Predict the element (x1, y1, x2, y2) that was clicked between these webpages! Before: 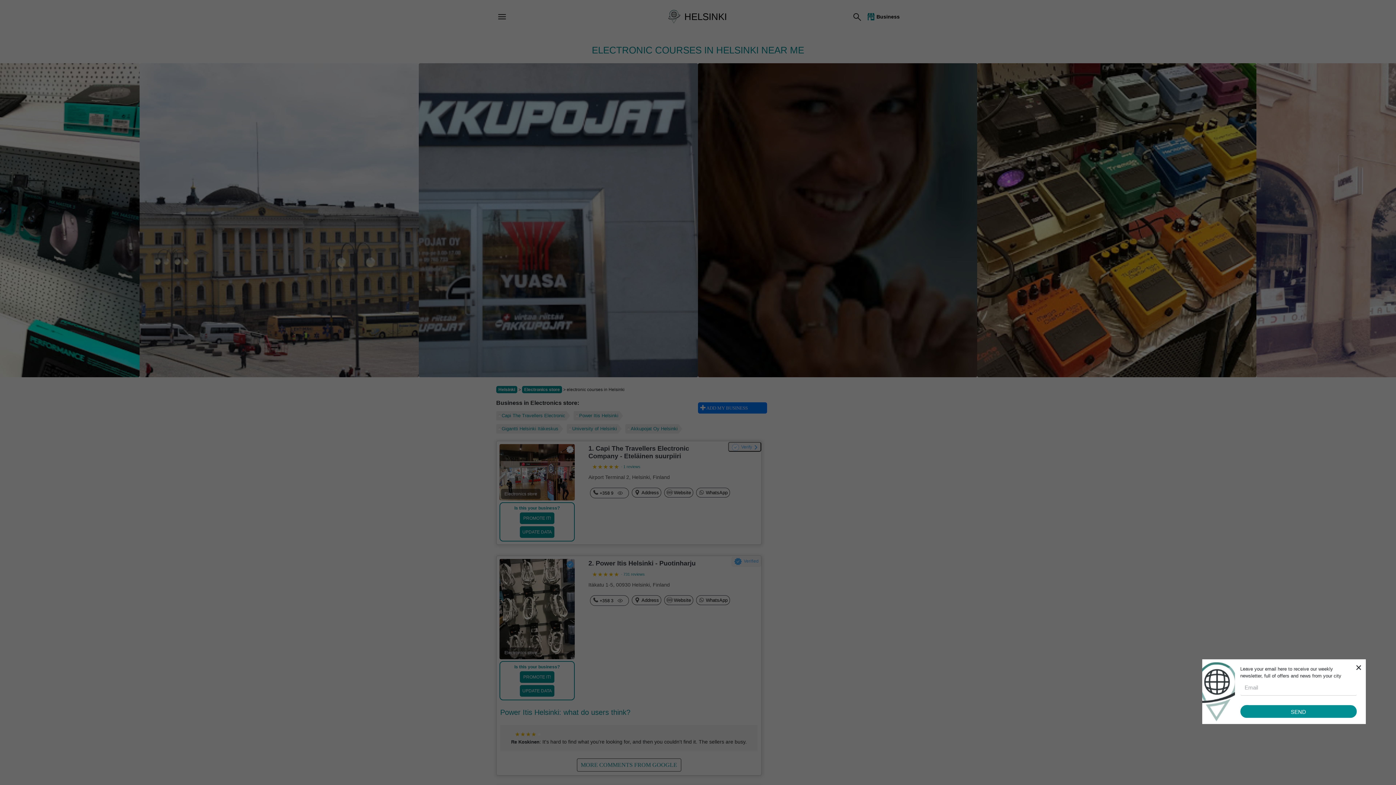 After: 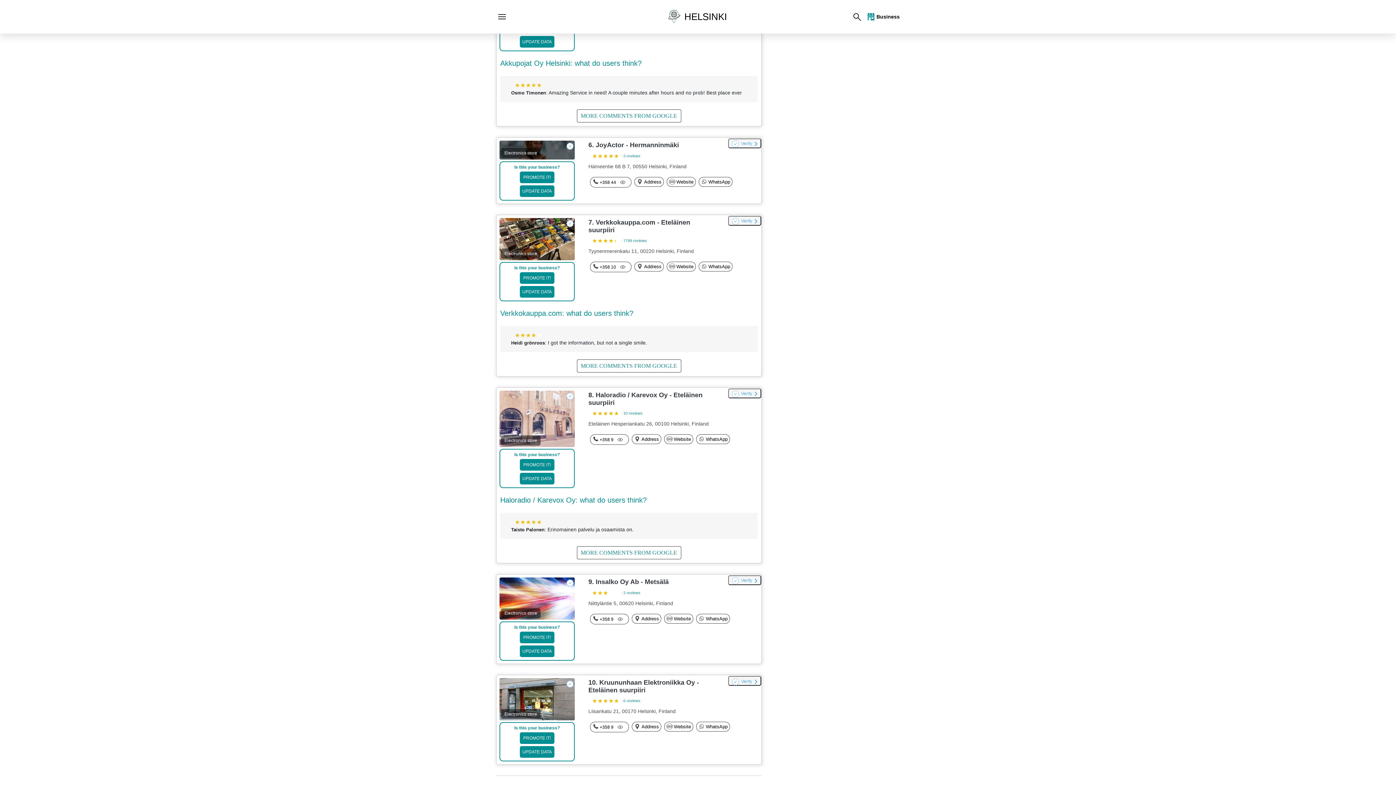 Action: label: Akkupojat Oy Helsinki bbox: (625, 424, 682, 433)